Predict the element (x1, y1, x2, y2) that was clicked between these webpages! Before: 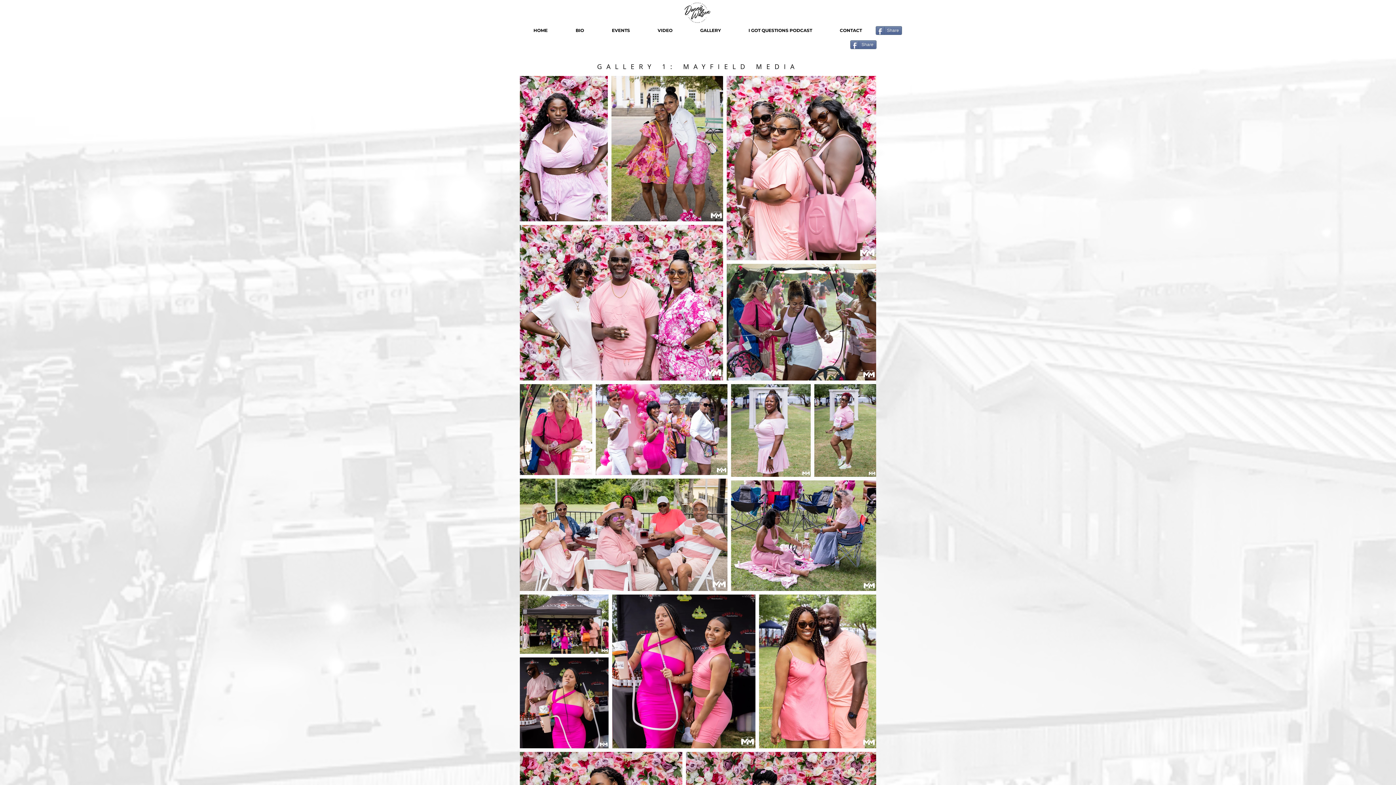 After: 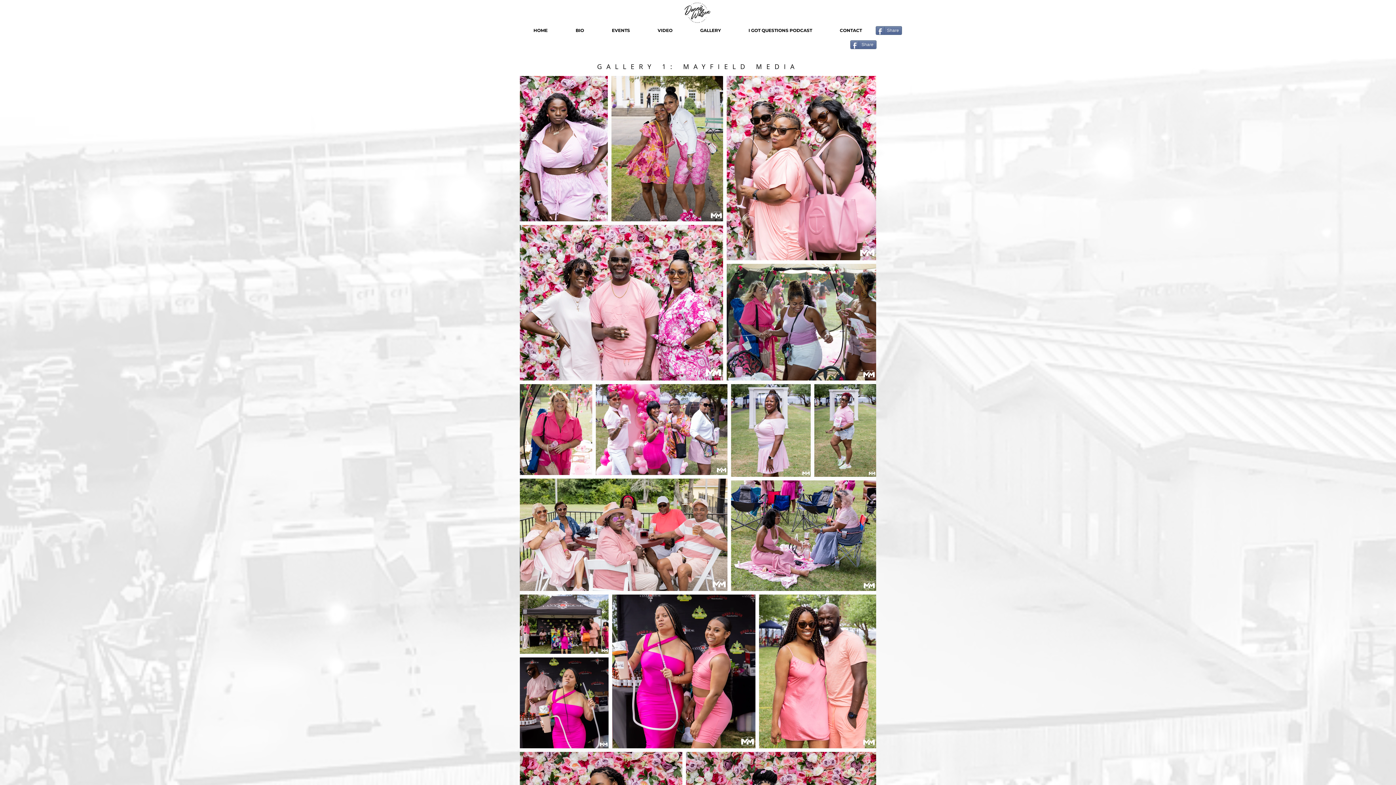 Action: label: Share bbox: (850, 40, 876, 49)